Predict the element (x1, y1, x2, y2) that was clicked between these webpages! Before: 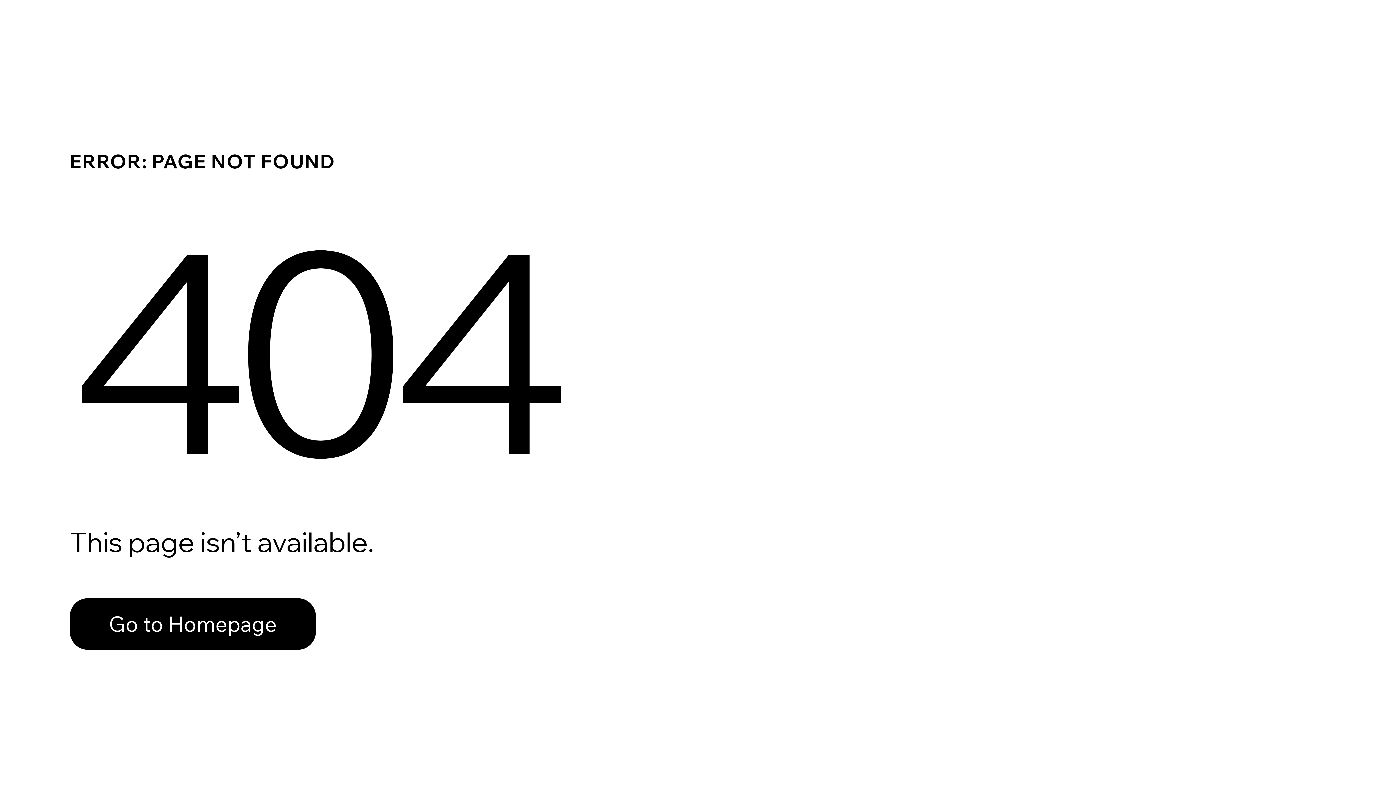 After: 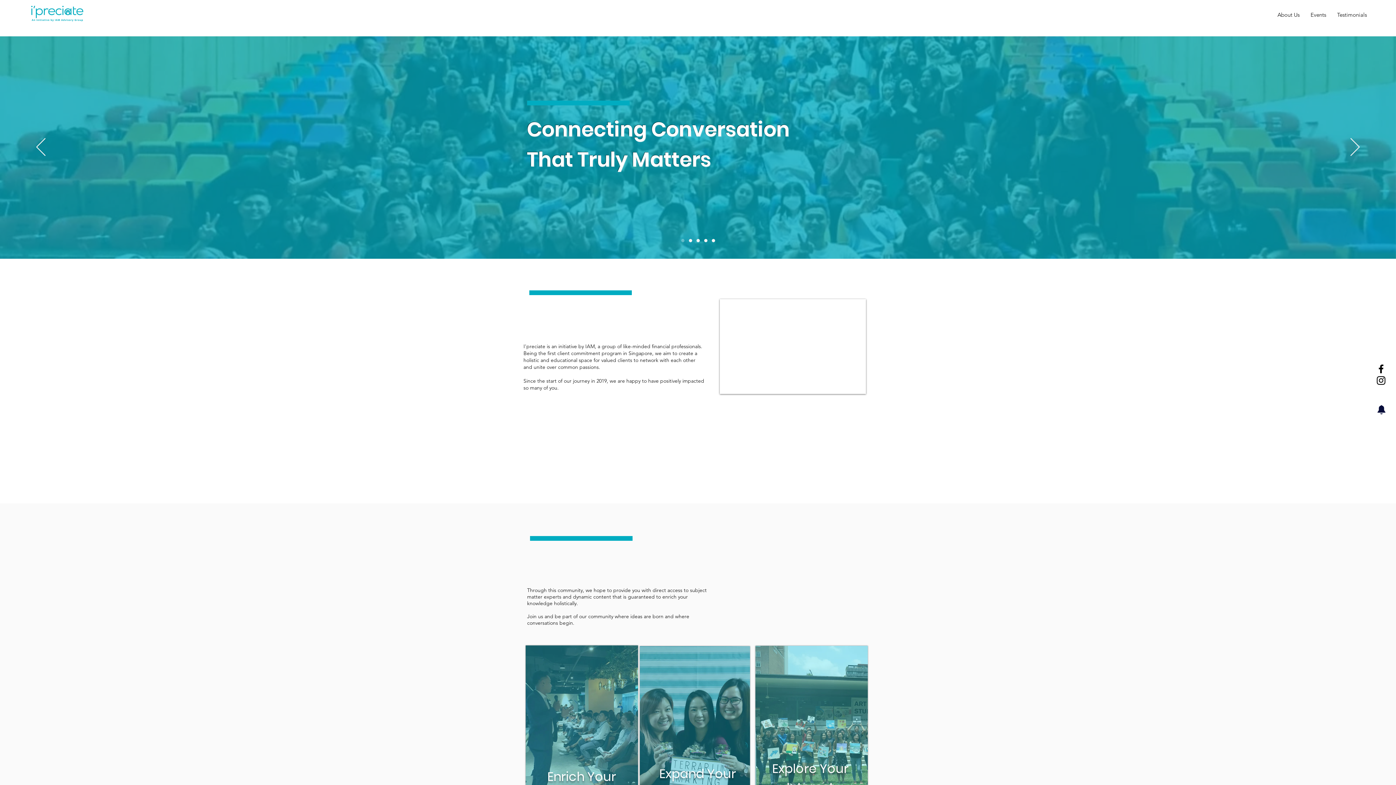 Action: bbox: (69, 582, 768, 659) label: Go to Homepage